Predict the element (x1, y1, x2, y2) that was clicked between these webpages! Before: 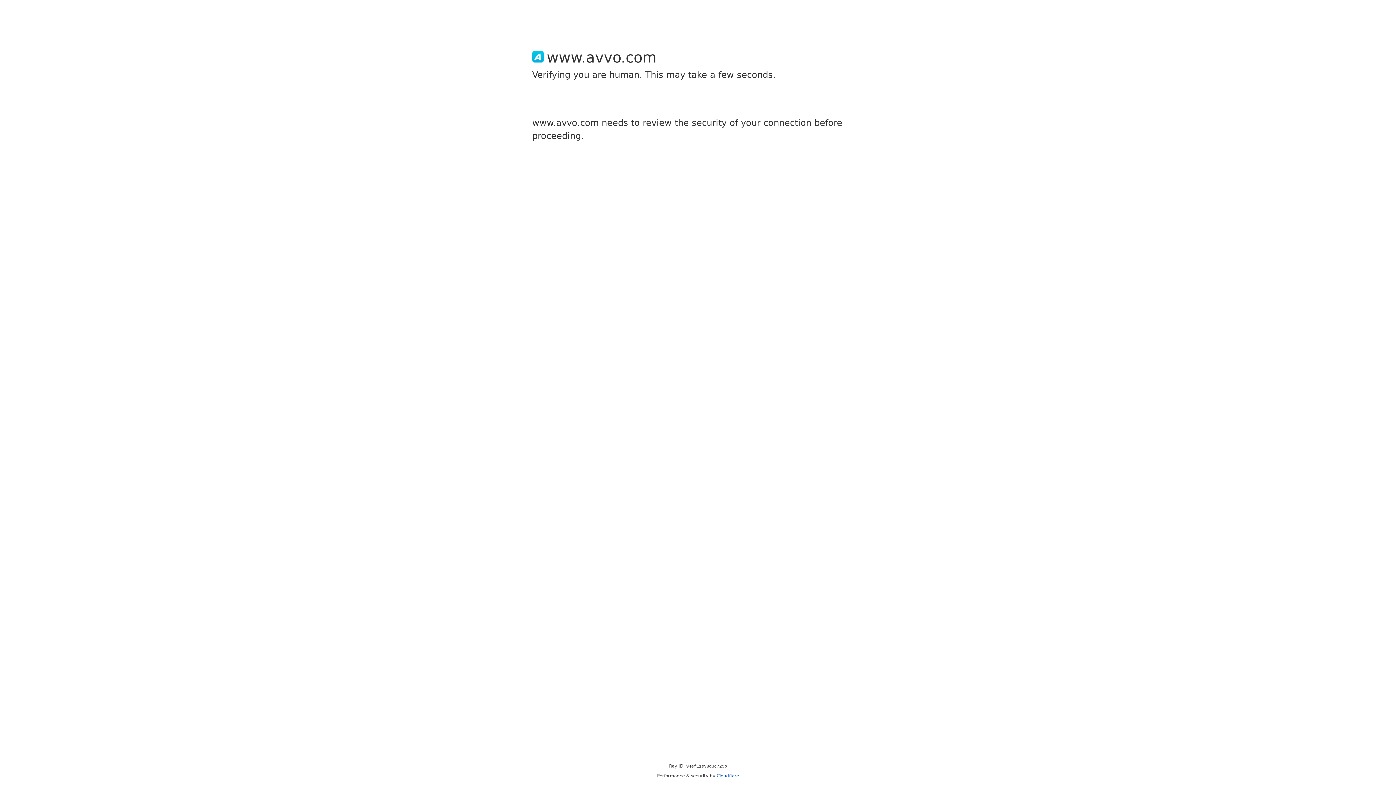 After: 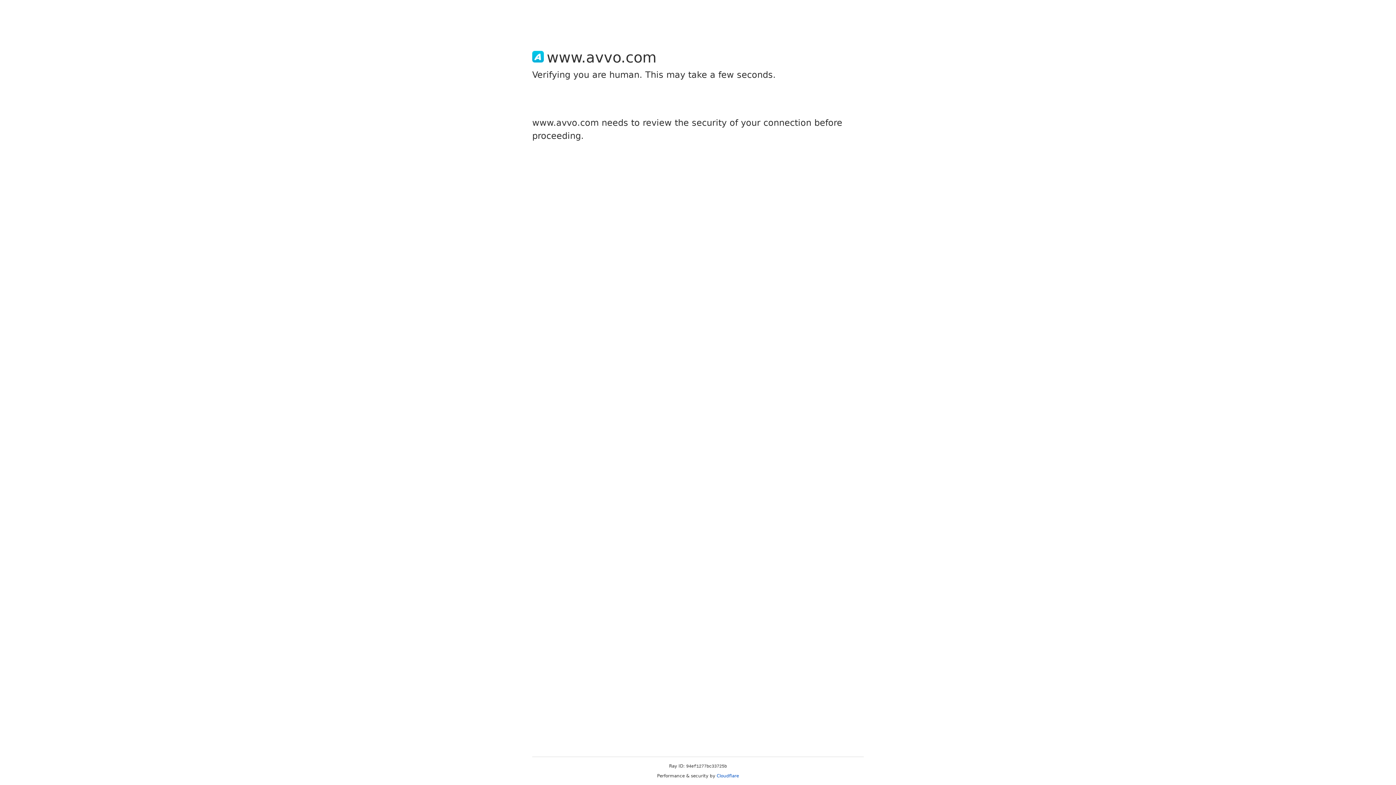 Action: bbox: (716, 773, 739, 778) label: Cloudflare